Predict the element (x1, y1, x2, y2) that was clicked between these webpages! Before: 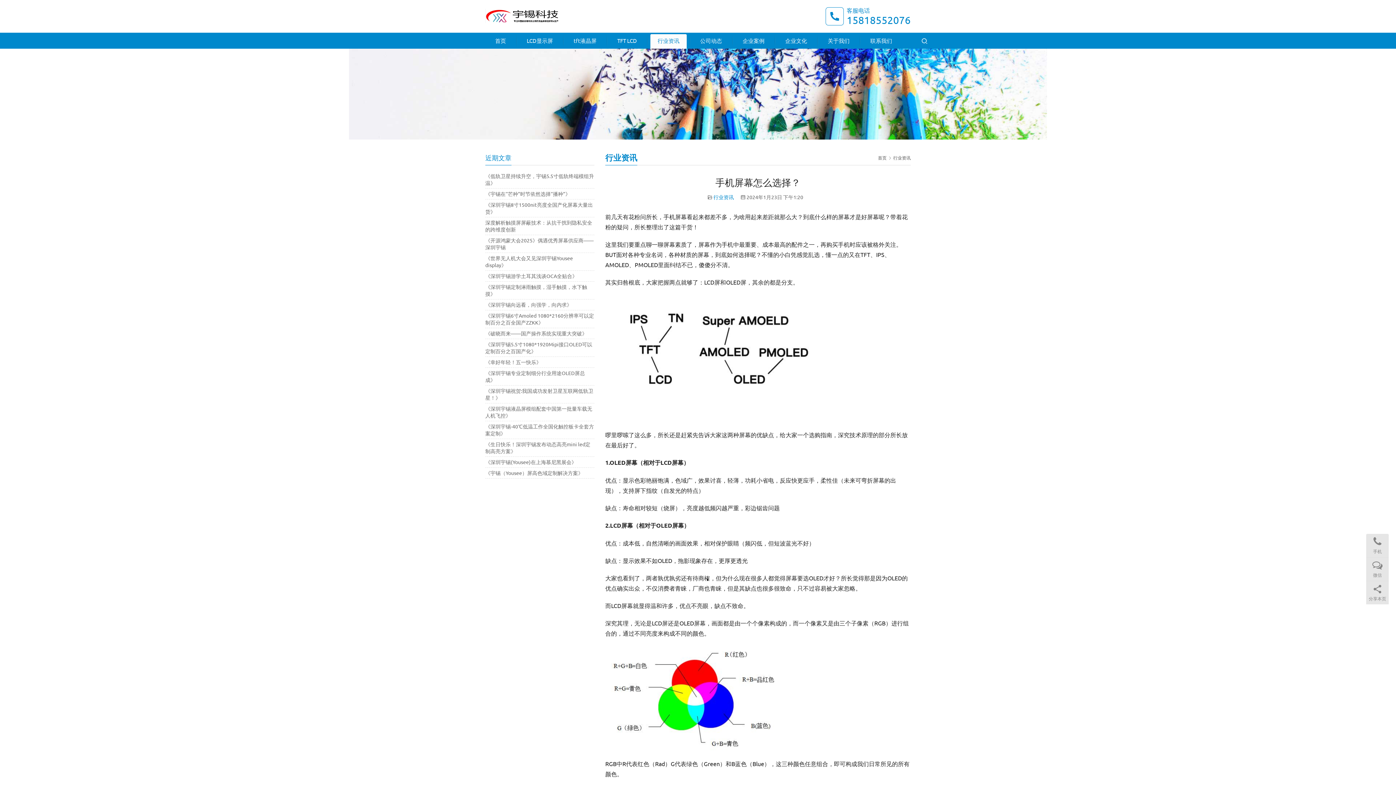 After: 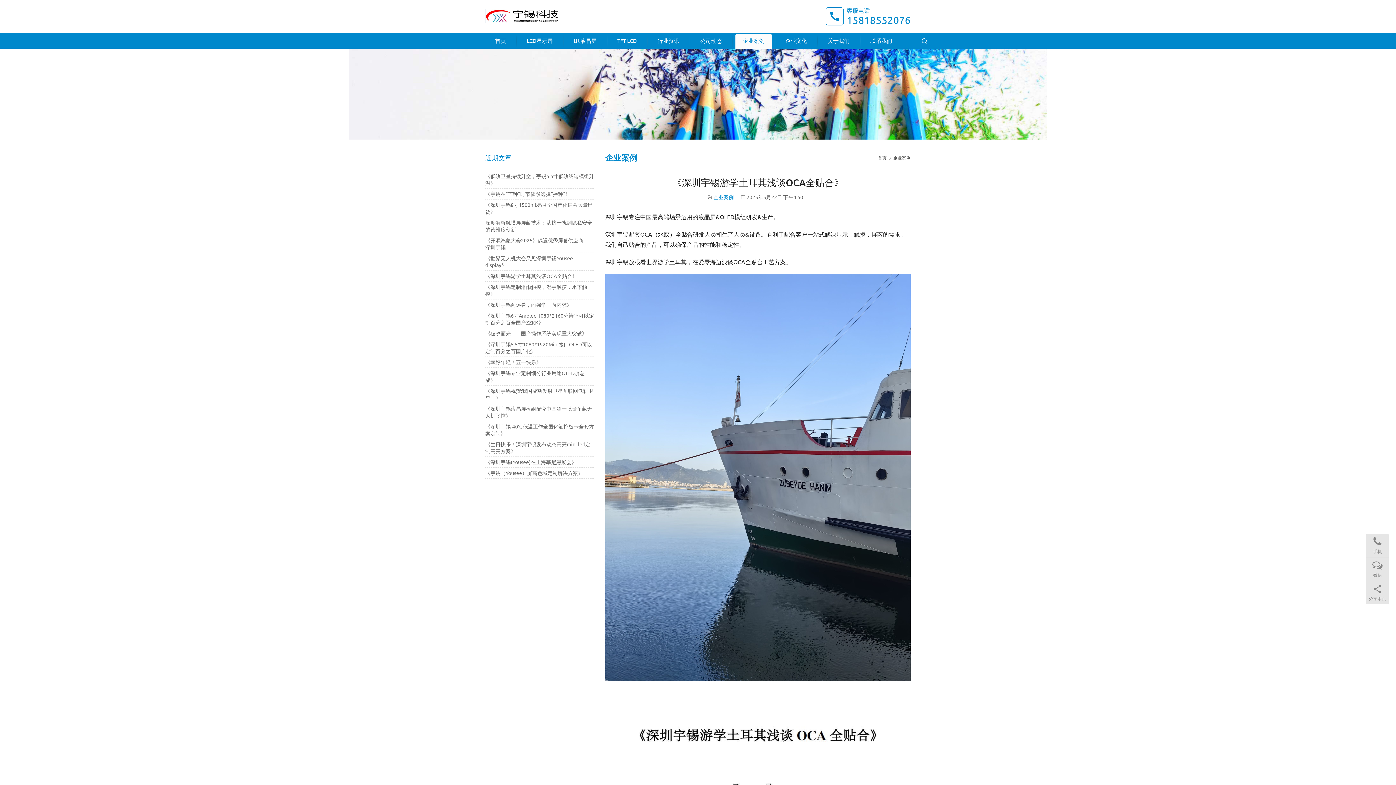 Action: bbox: (485, 272, 577, 279) label: 《深圳宇锡游学土耳其浅谈OCA全贴合》